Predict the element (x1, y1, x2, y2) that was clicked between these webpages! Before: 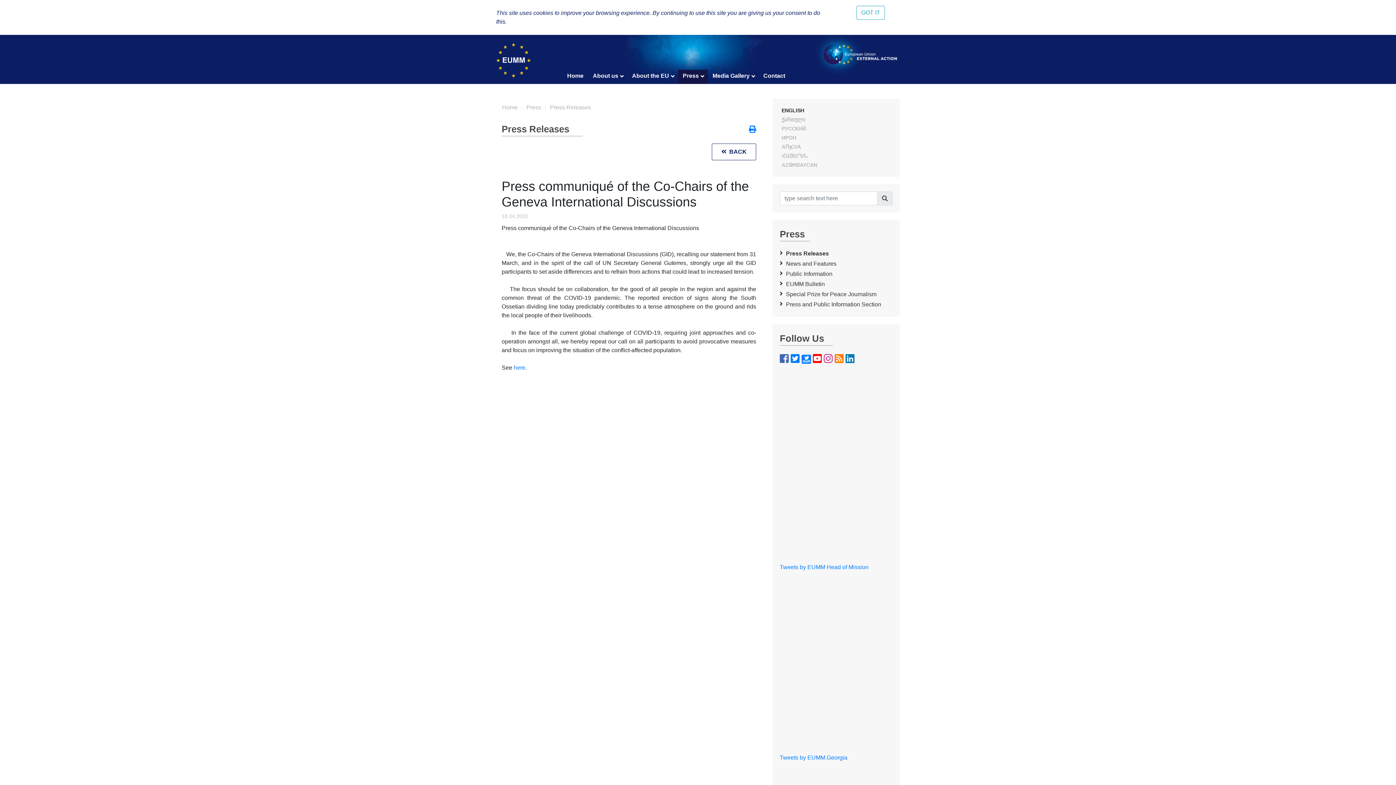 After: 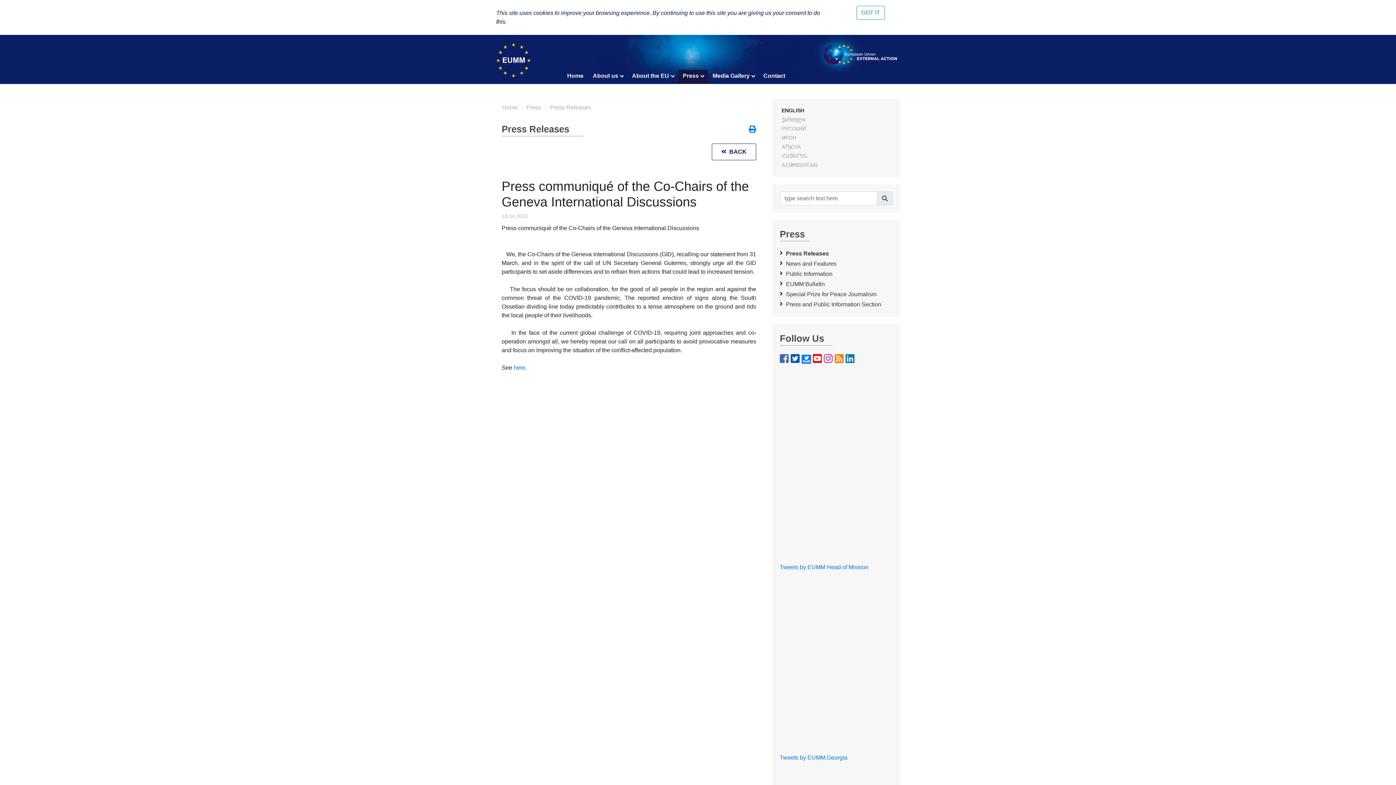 Action: bbox: (790, 351, 800, 366)